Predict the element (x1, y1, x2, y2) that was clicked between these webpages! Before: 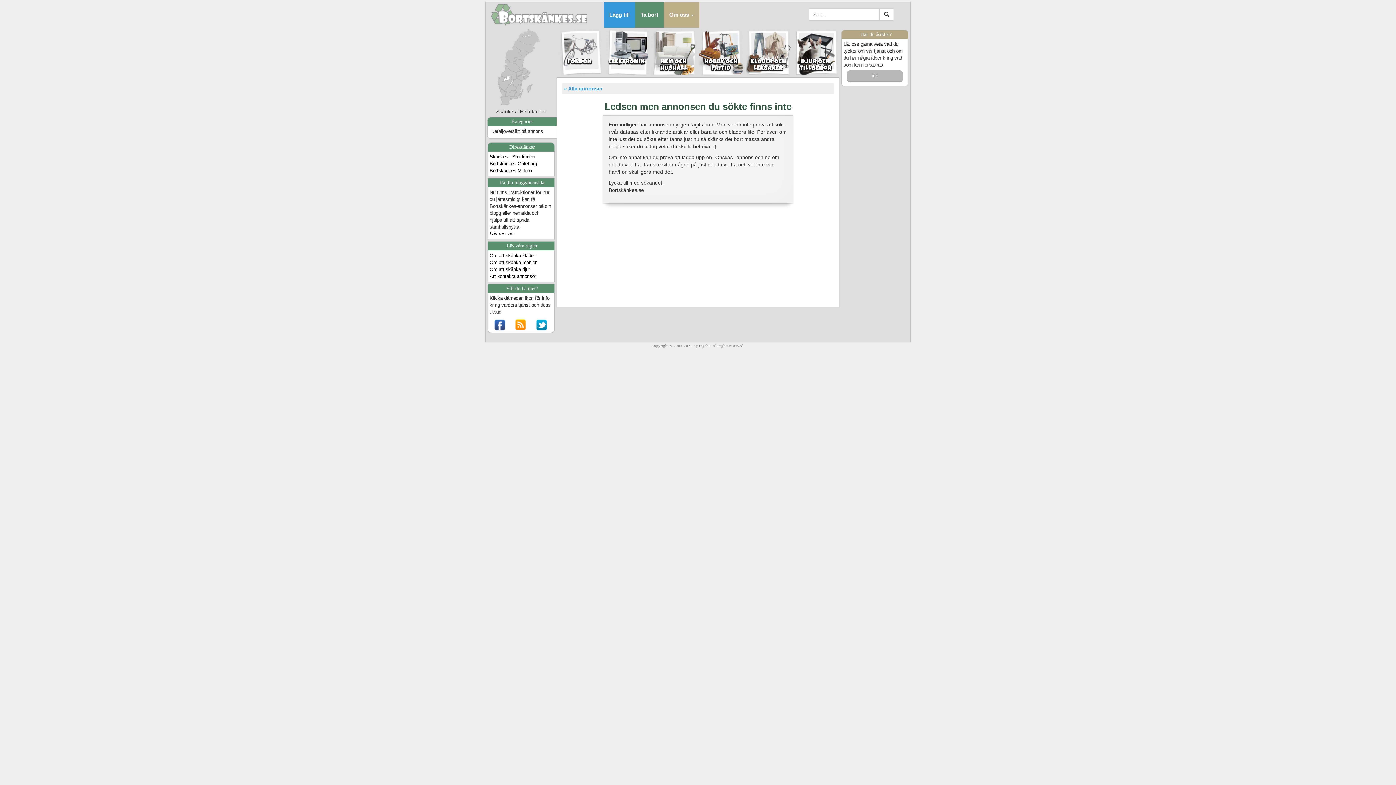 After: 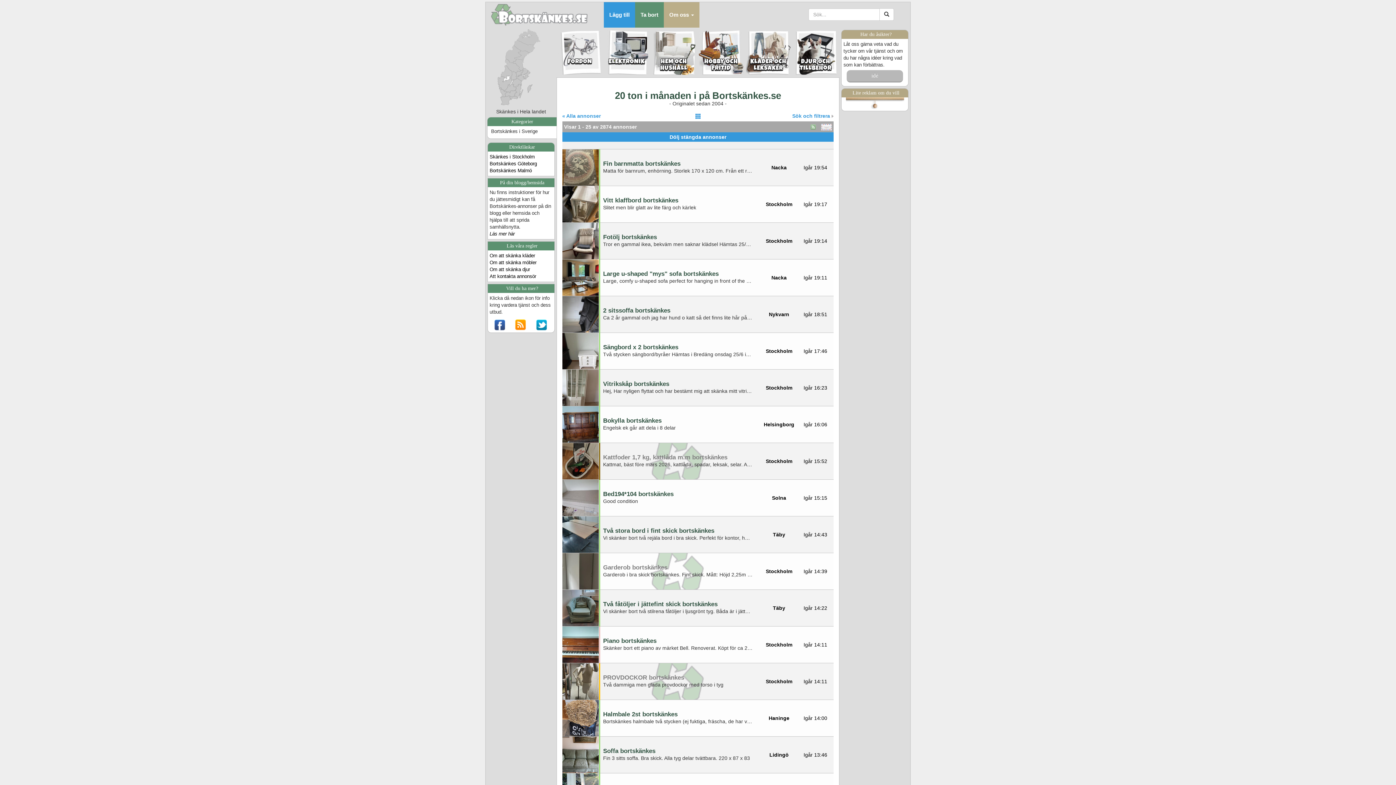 Action: bbox: (879, 8, 894, 20)